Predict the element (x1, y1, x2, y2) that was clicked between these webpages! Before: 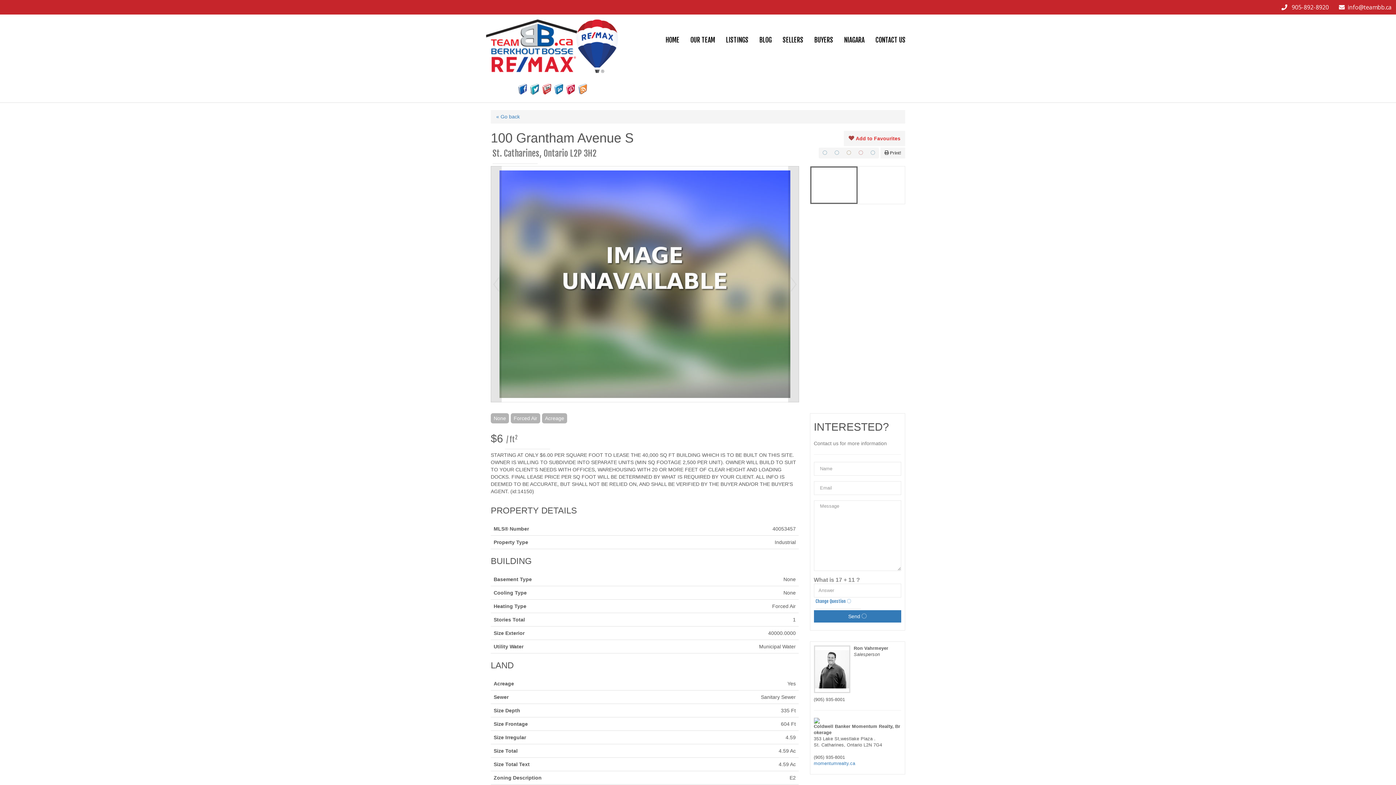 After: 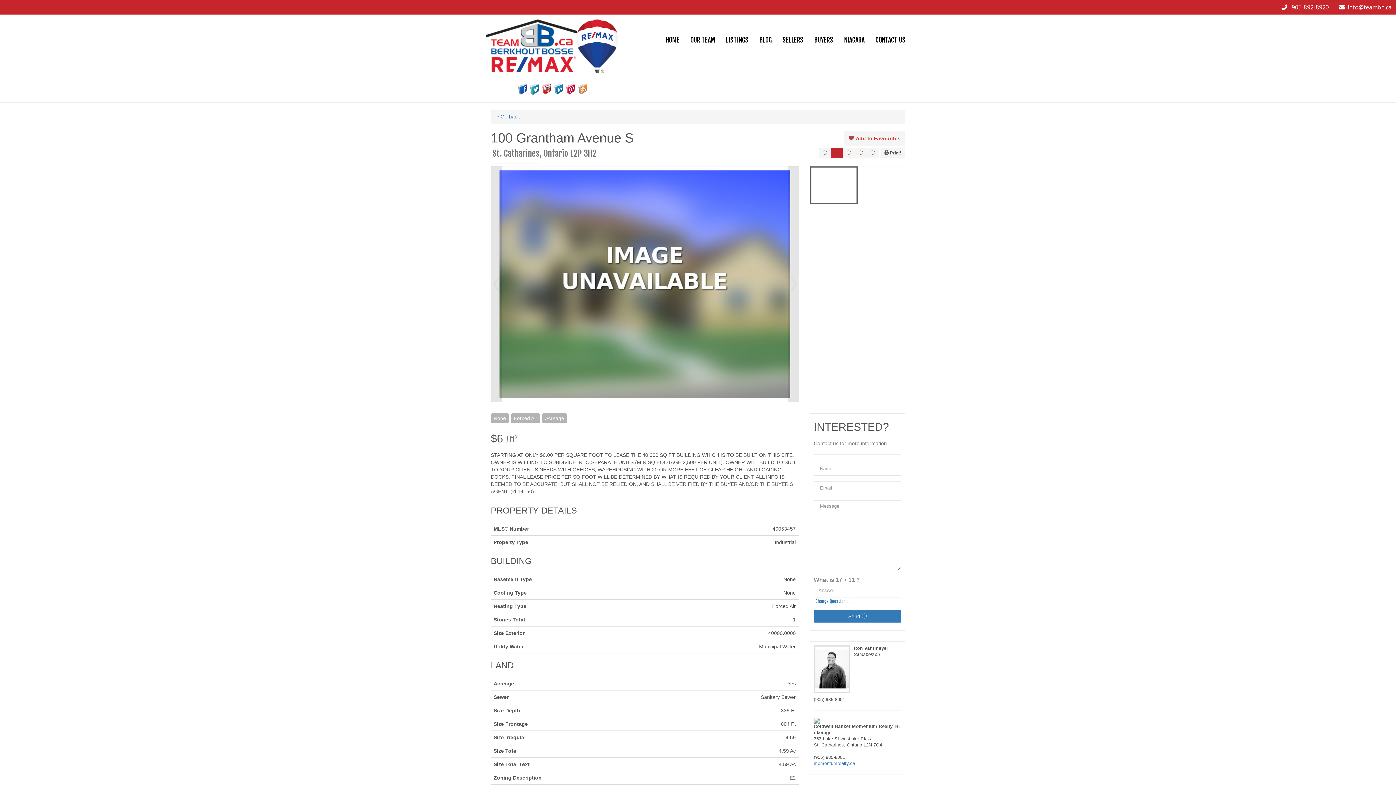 Action: bbox: (830, 147, 843, 158)